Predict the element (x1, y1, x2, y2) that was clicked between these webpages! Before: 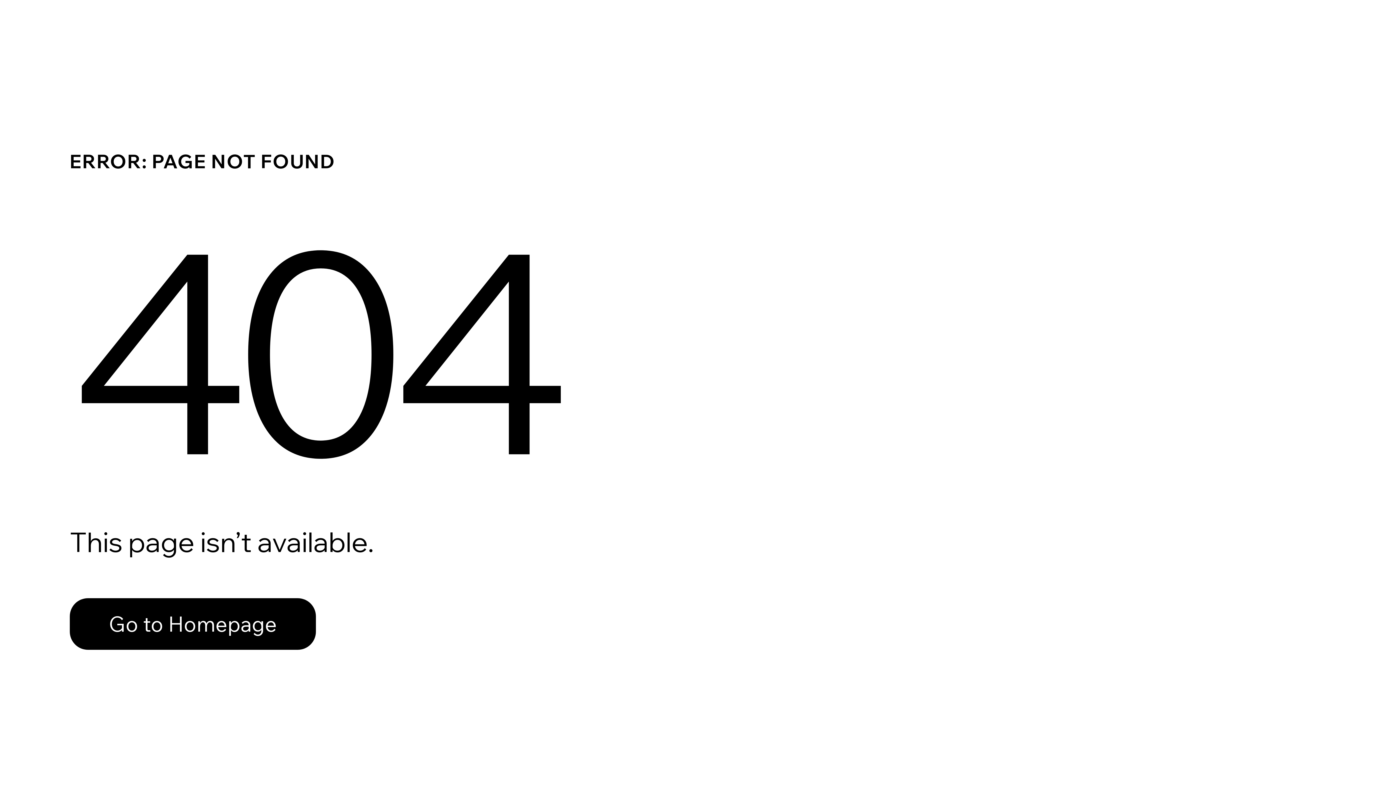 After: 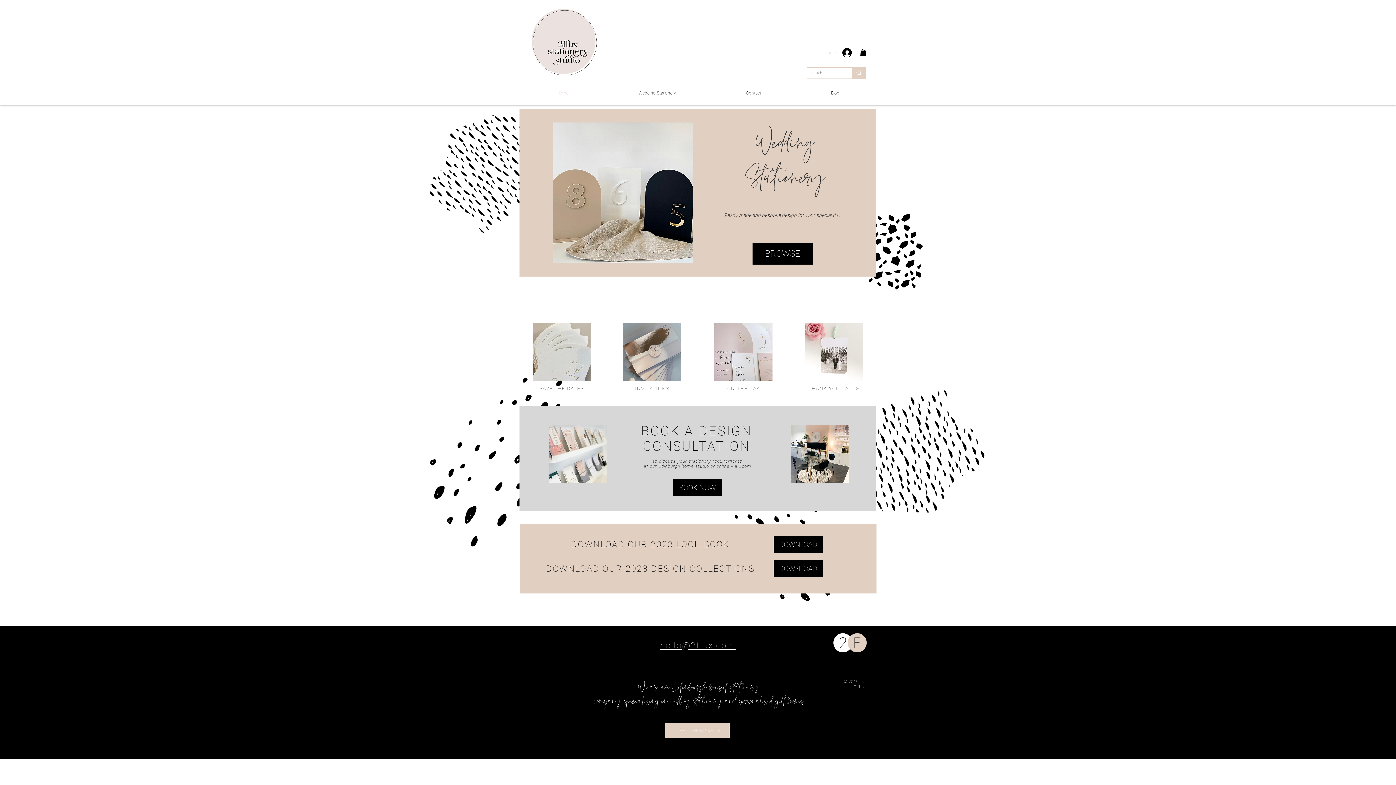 Action: bbox: (69, 598, 316, 650) label: Go to Homepage